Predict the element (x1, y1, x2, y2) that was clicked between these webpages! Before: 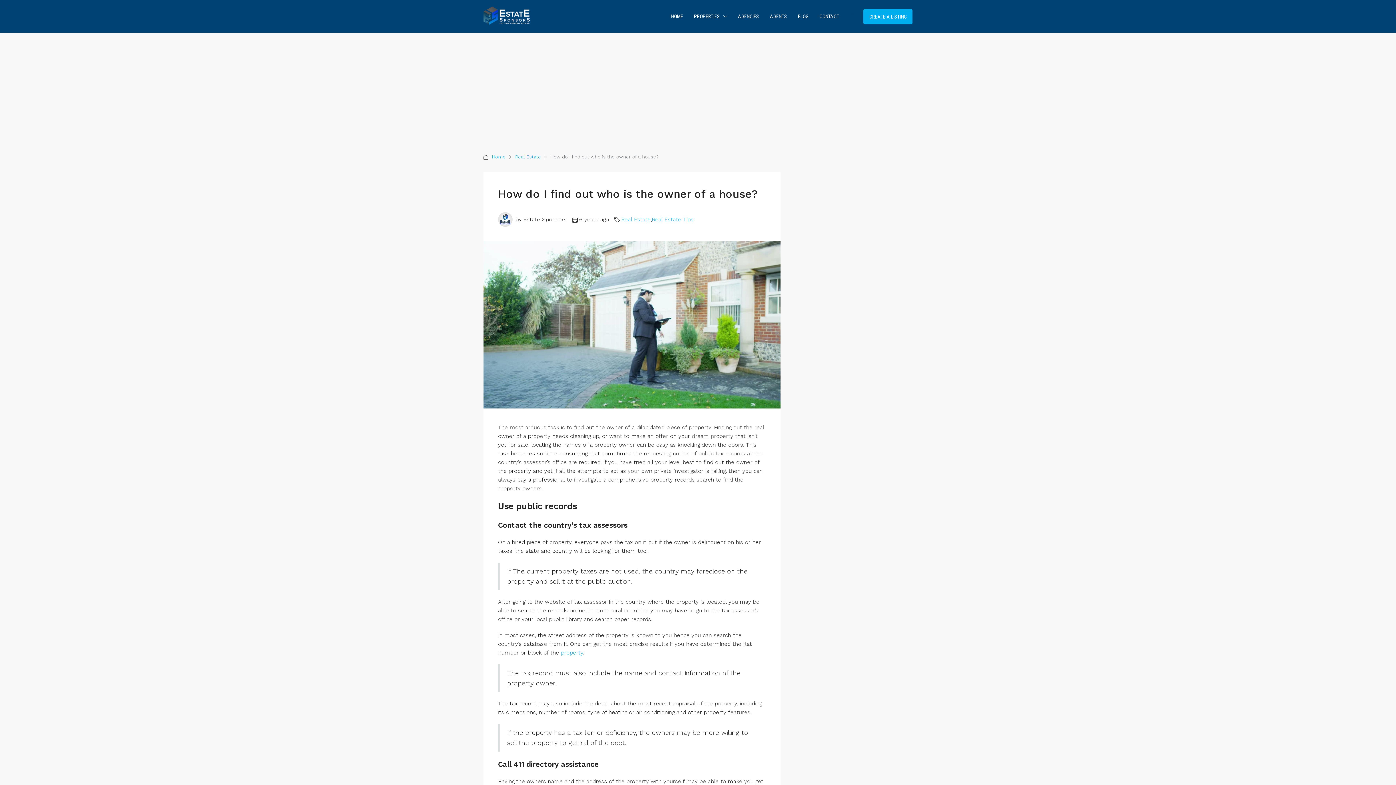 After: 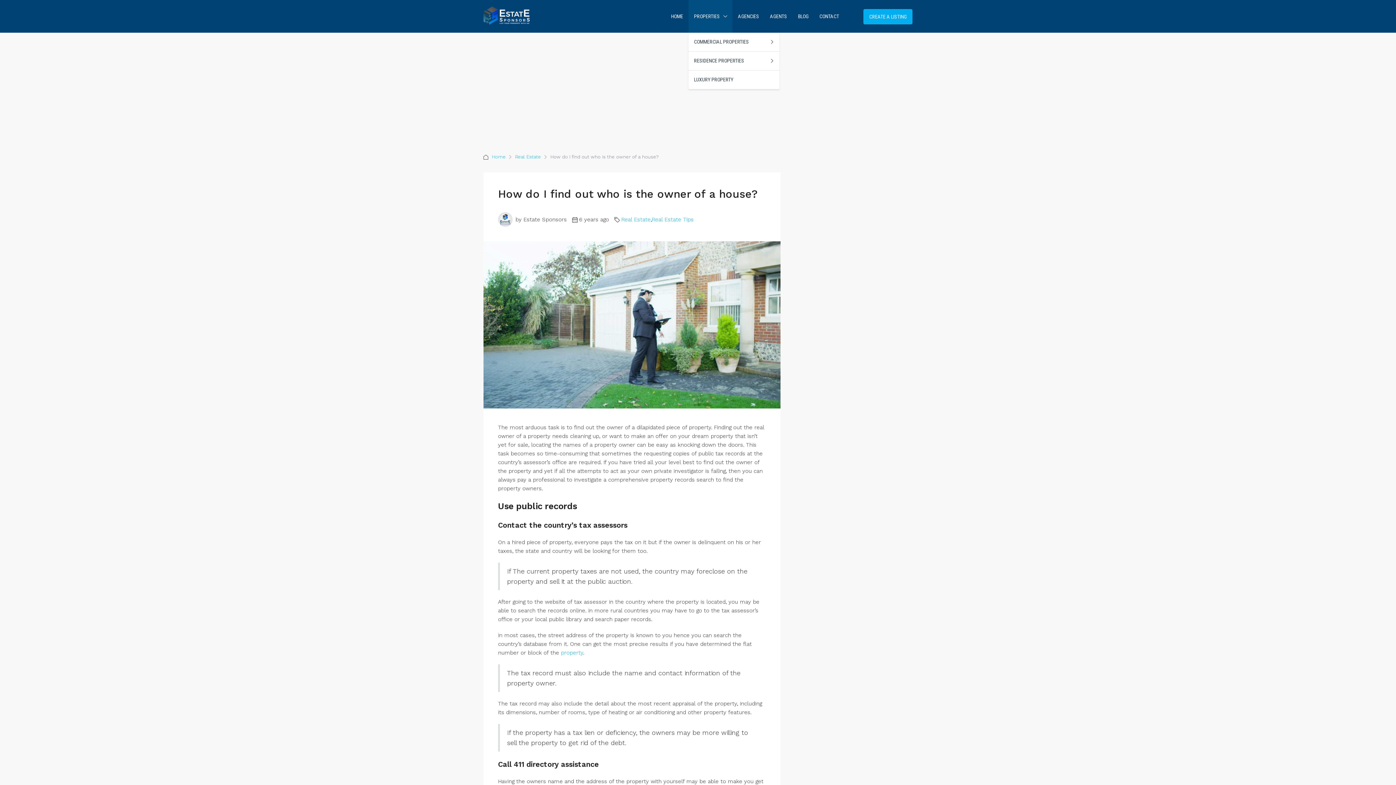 Action: label: PROPERTIES bbox: (688, 0, 732, 32)